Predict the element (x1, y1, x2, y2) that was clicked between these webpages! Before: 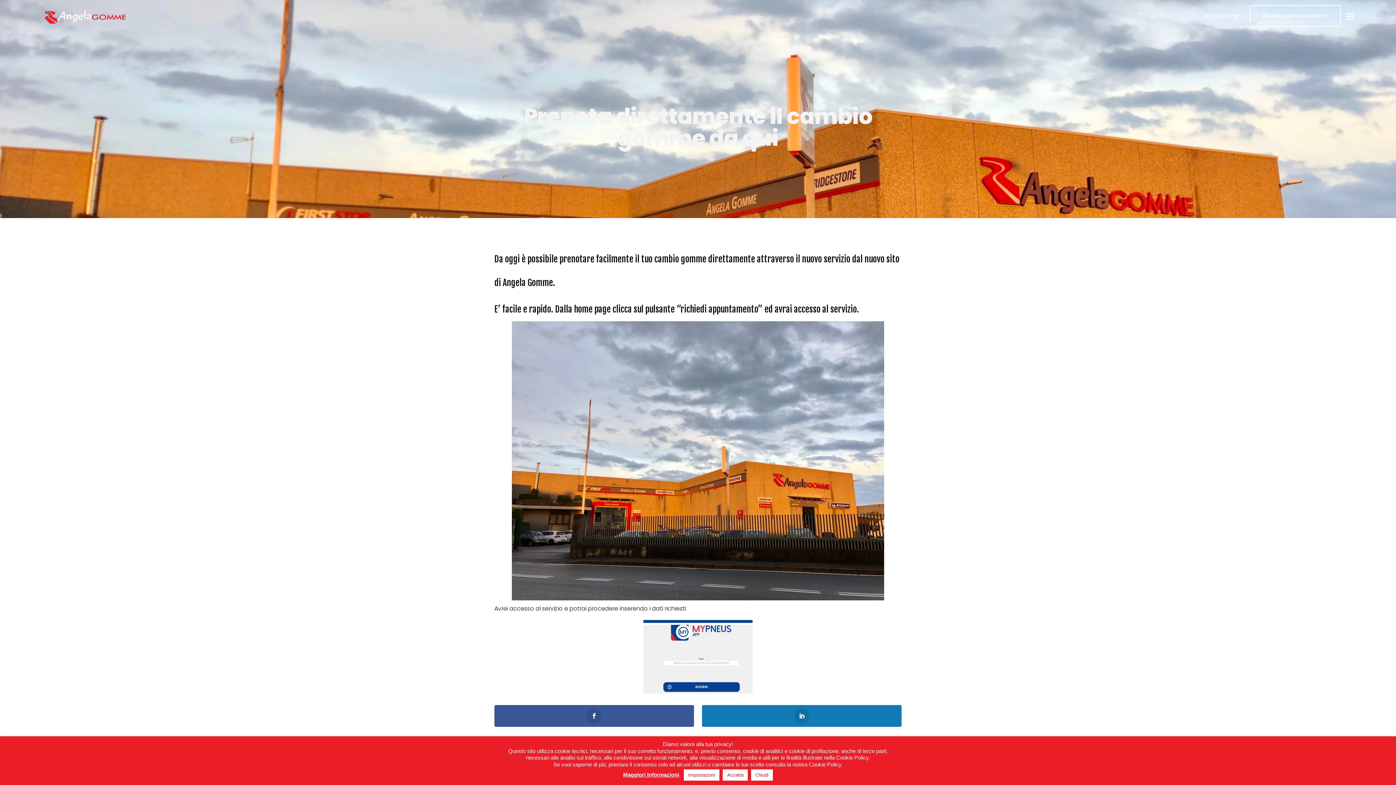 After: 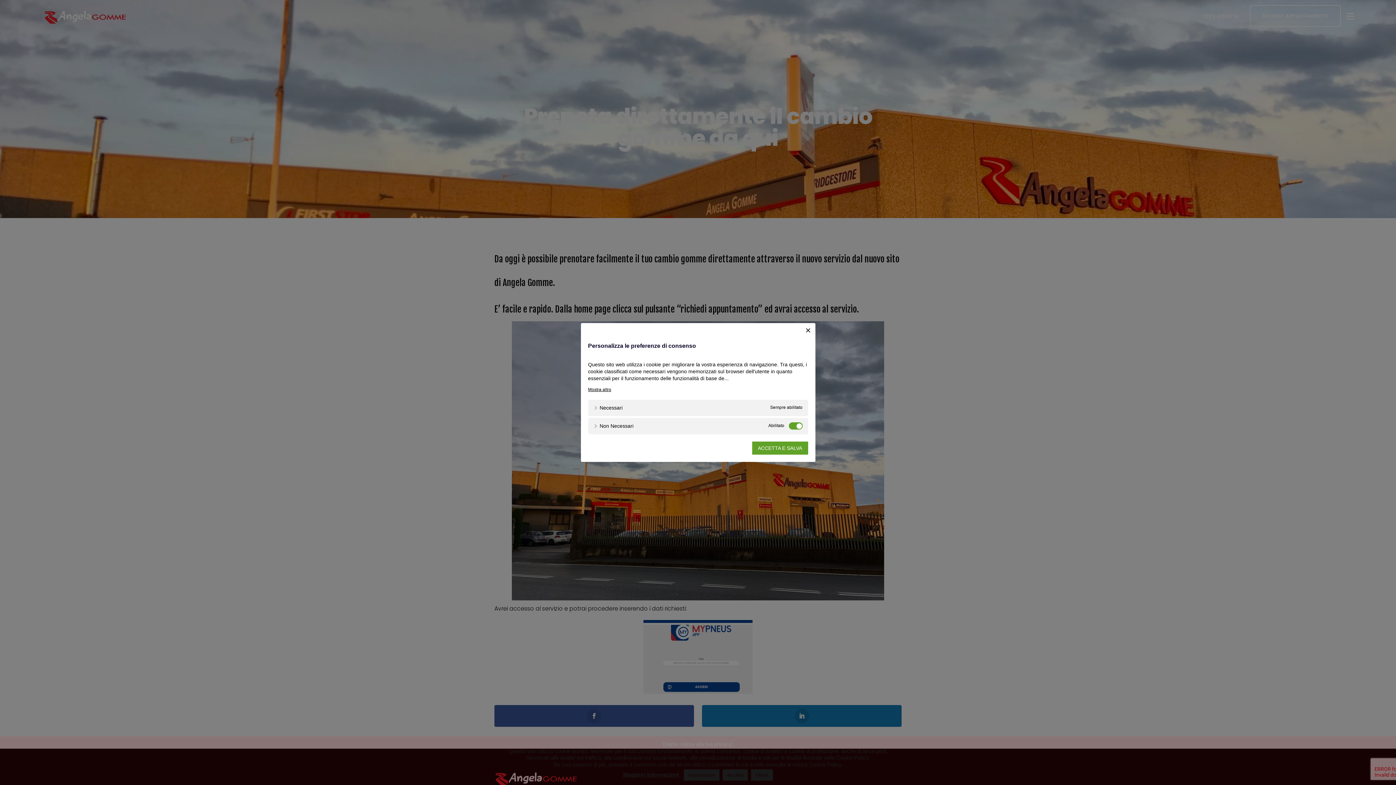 Action: label: Impostazioni bbox: (684, 769, 719, 781)